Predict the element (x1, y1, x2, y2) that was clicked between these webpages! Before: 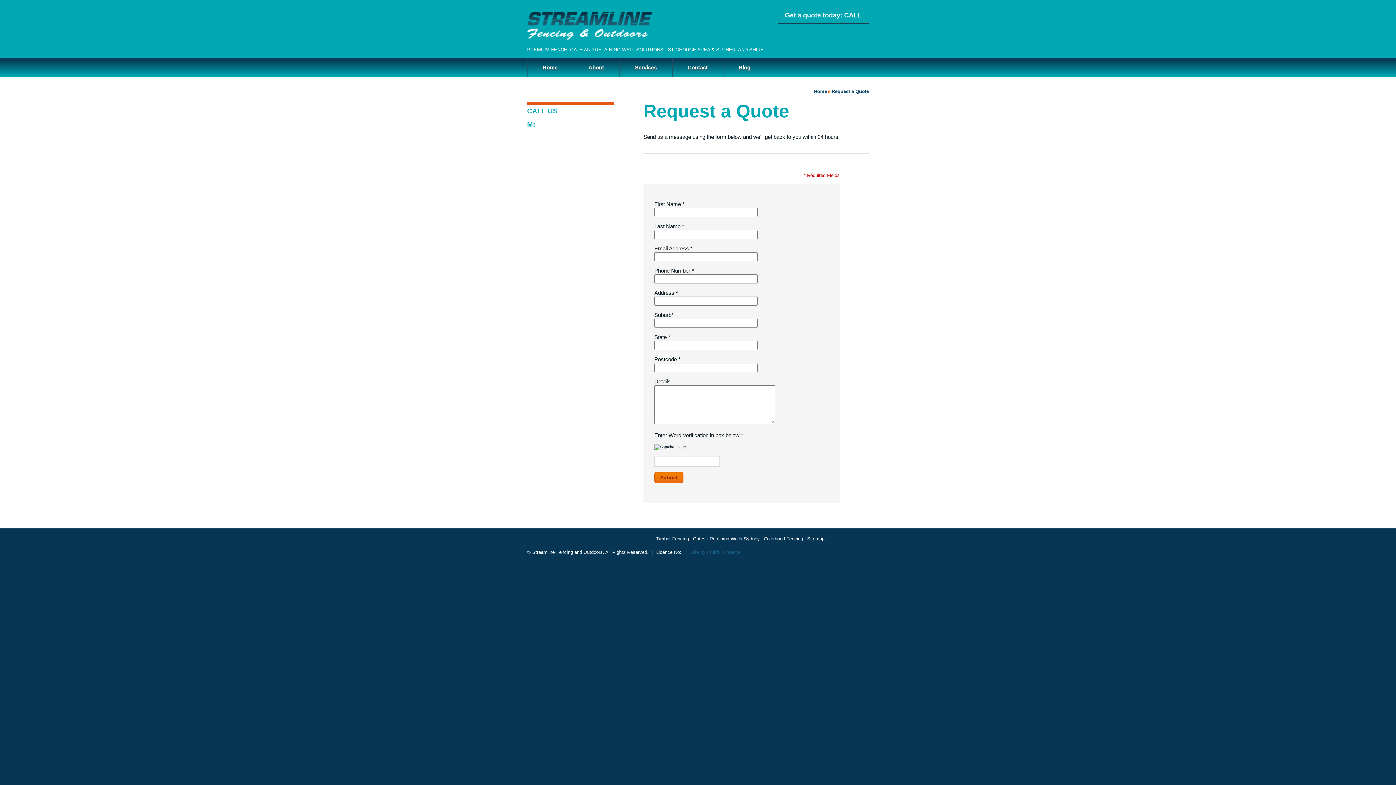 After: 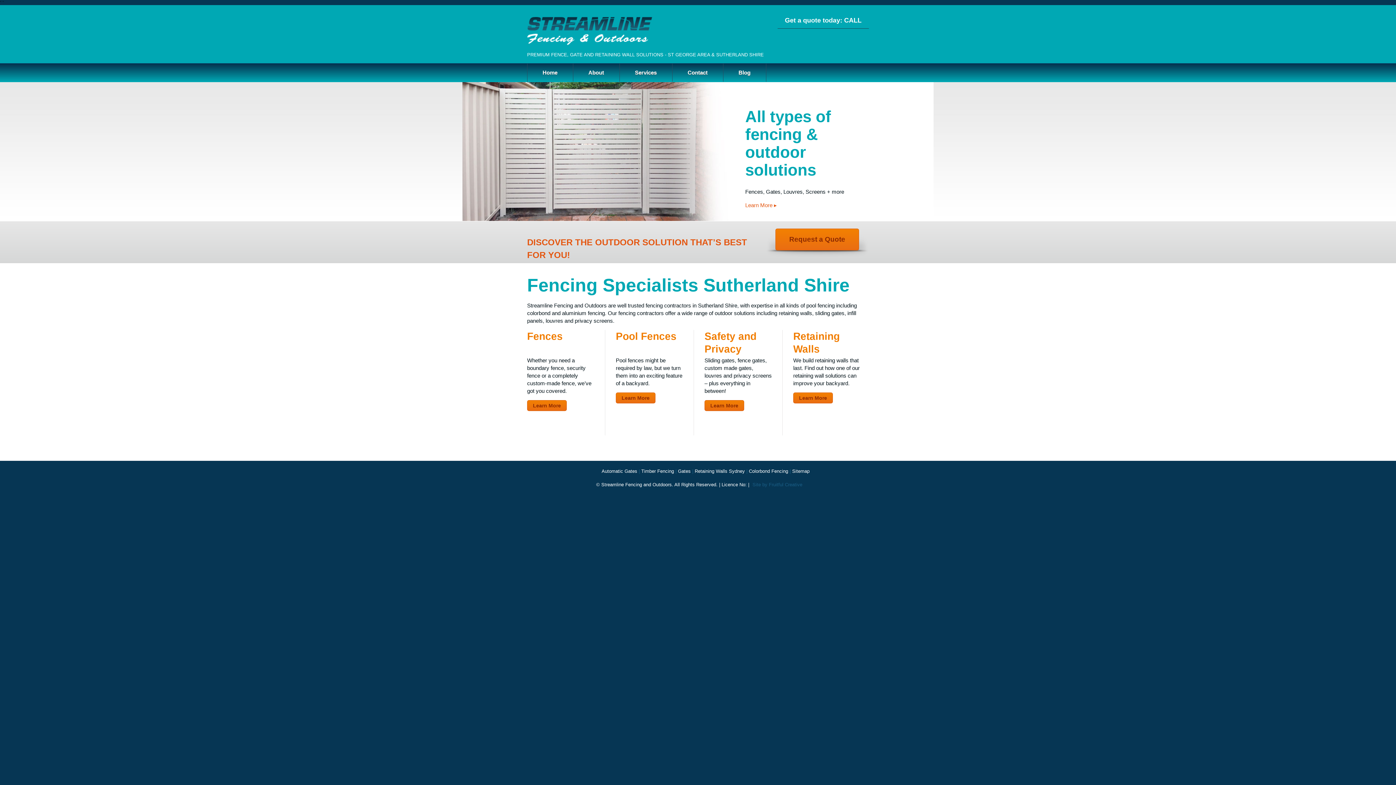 Action: bbox: (693, 536, 705, 541) label: Gates